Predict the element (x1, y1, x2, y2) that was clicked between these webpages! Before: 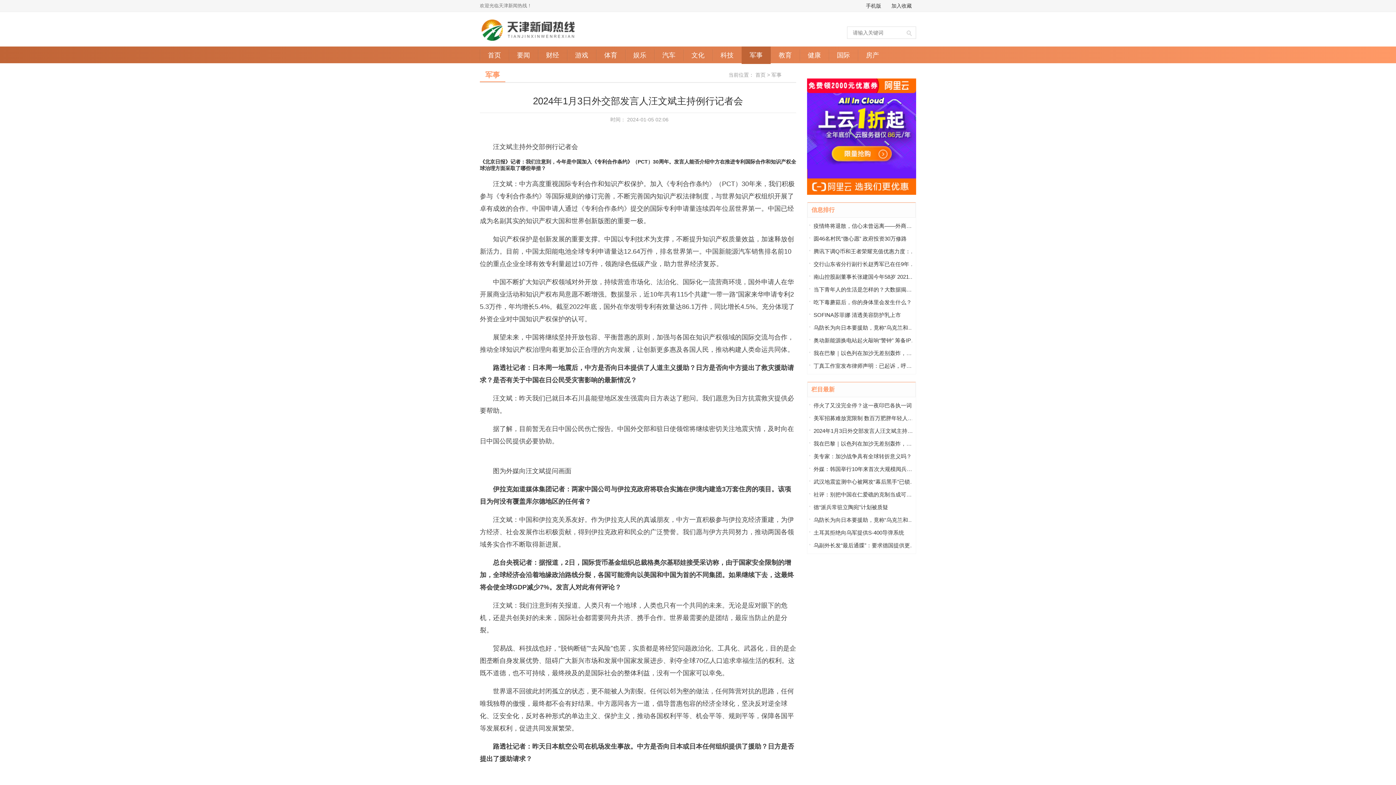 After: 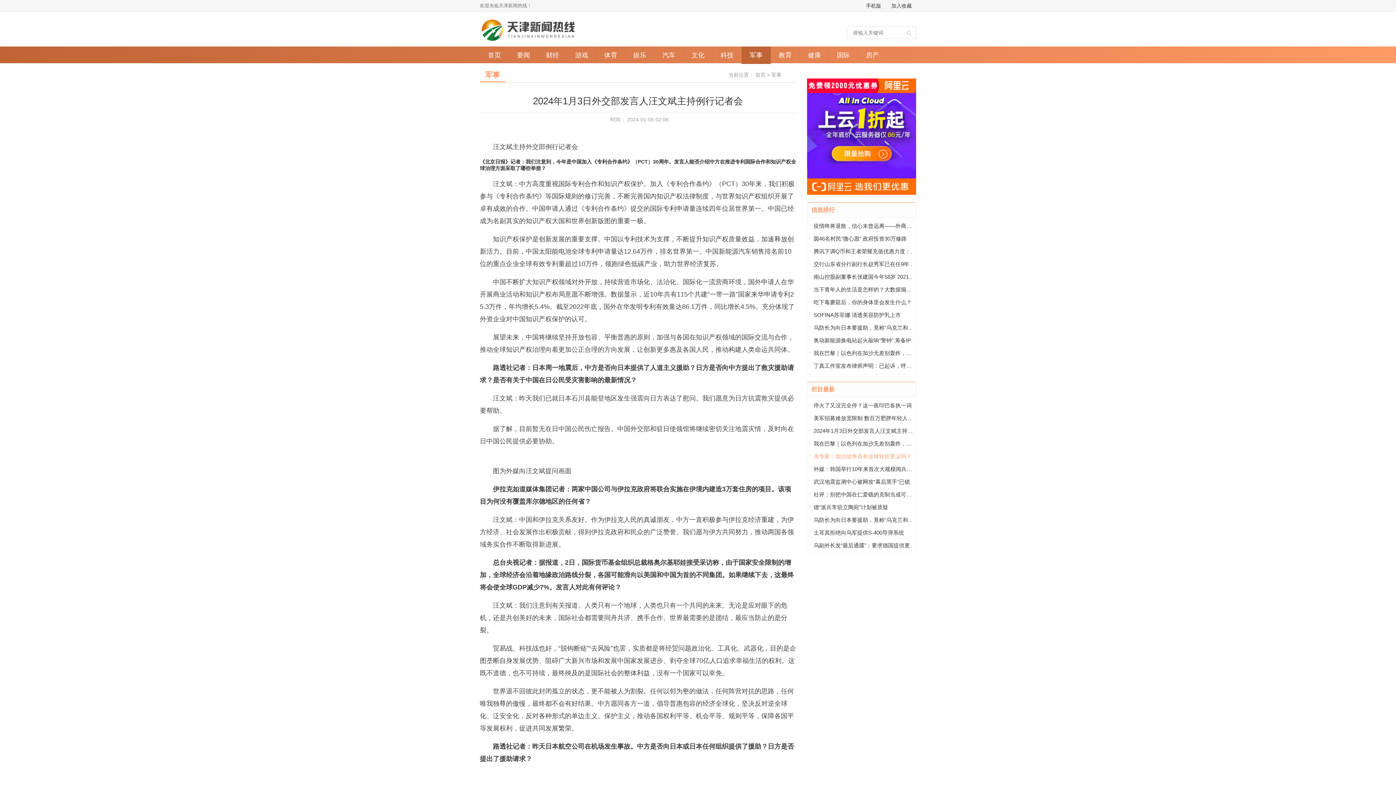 Action: label: 美专家：加沙战争具有全球转折意义吗？ bbox: (809, 450, 916, 462)